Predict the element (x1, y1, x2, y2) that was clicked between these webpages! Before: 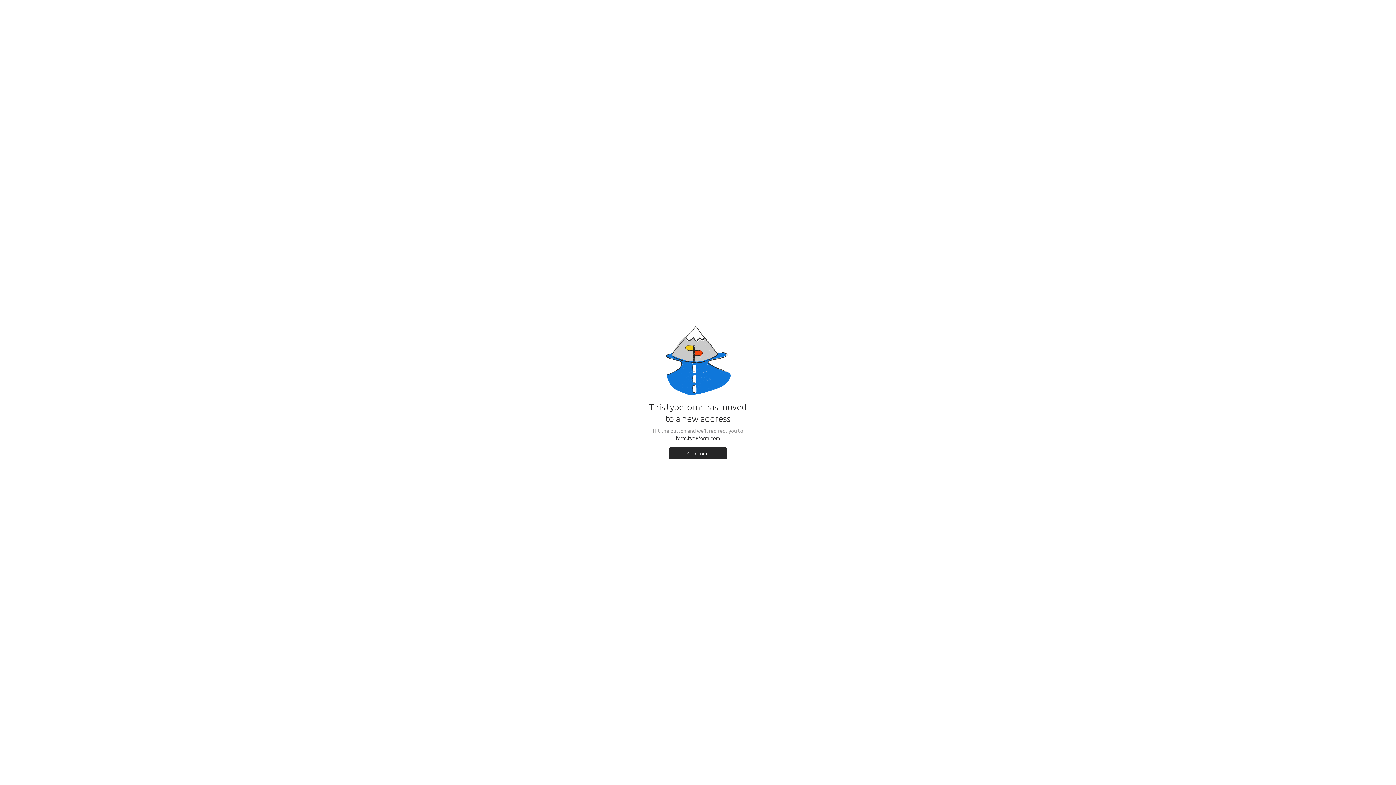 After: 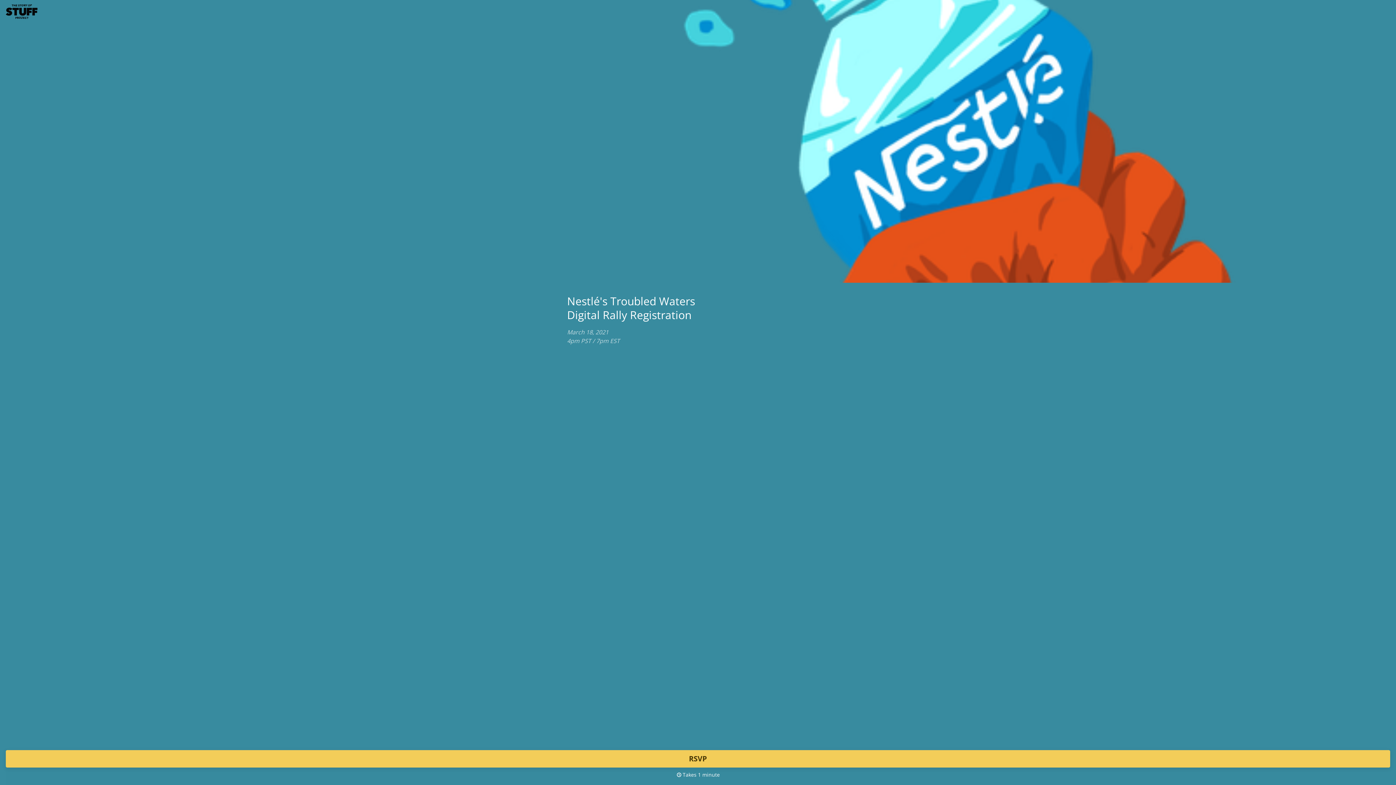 Action: bbox: (669, 447, 727, 459) label: Continue